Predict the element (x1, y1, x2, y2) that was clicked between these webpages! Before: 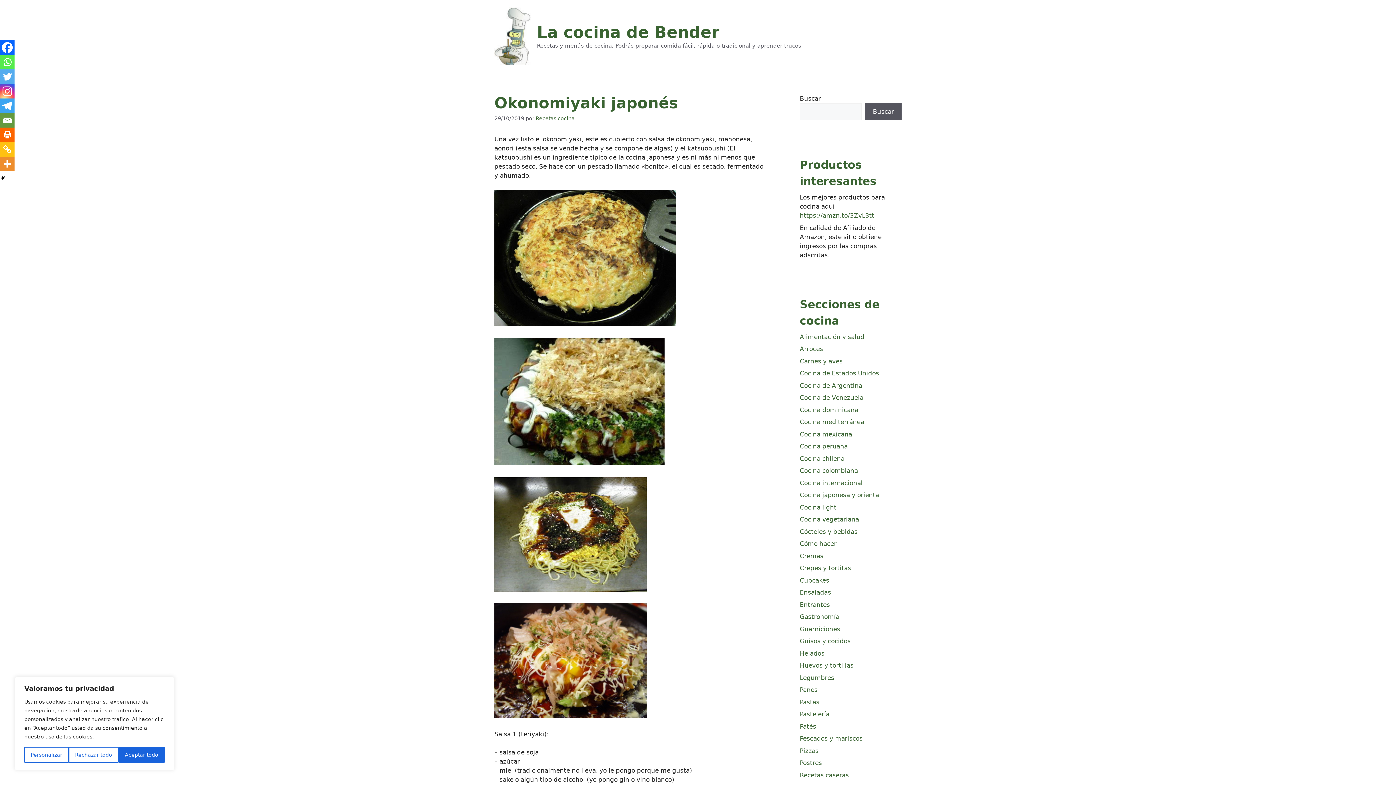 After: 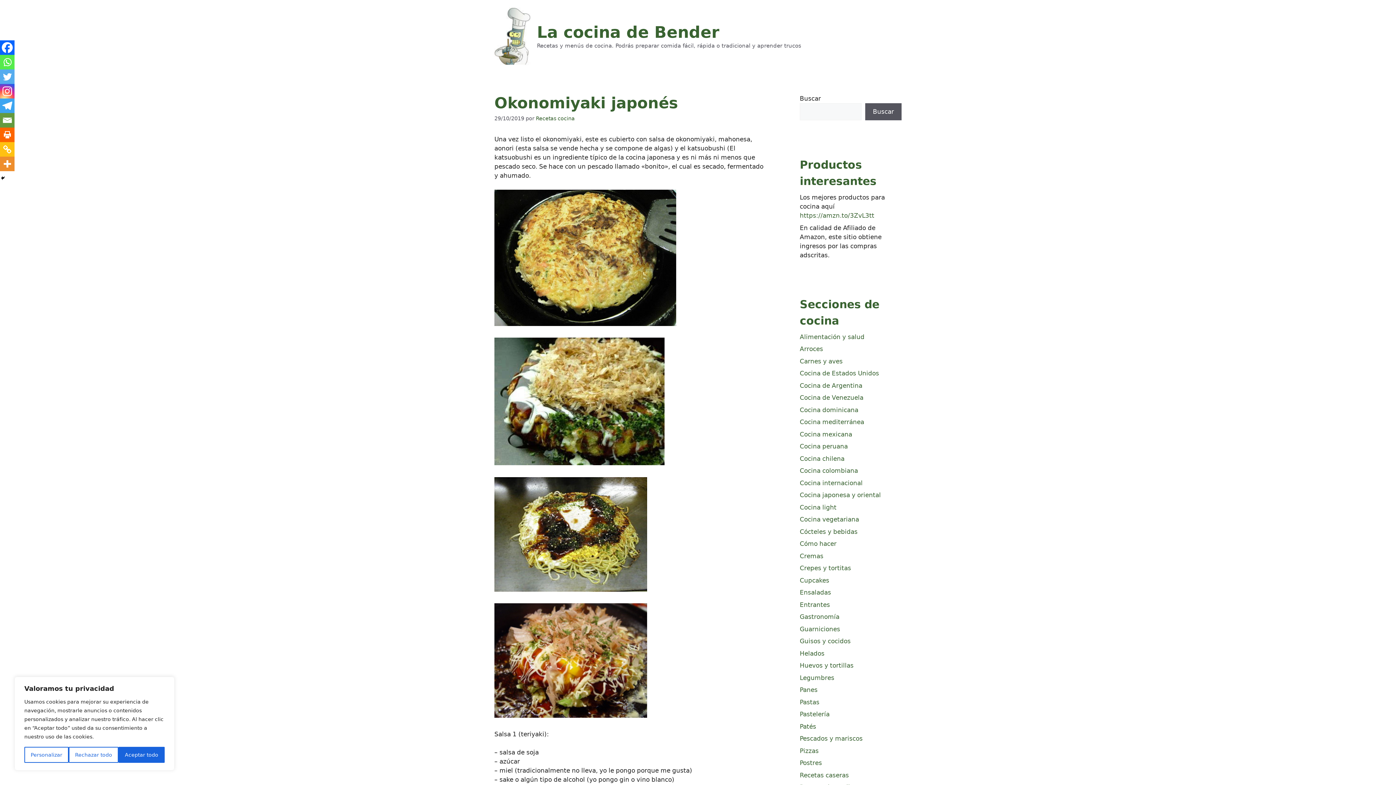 Action: bbox: (0, 142, 14, 156) label: Copy Link